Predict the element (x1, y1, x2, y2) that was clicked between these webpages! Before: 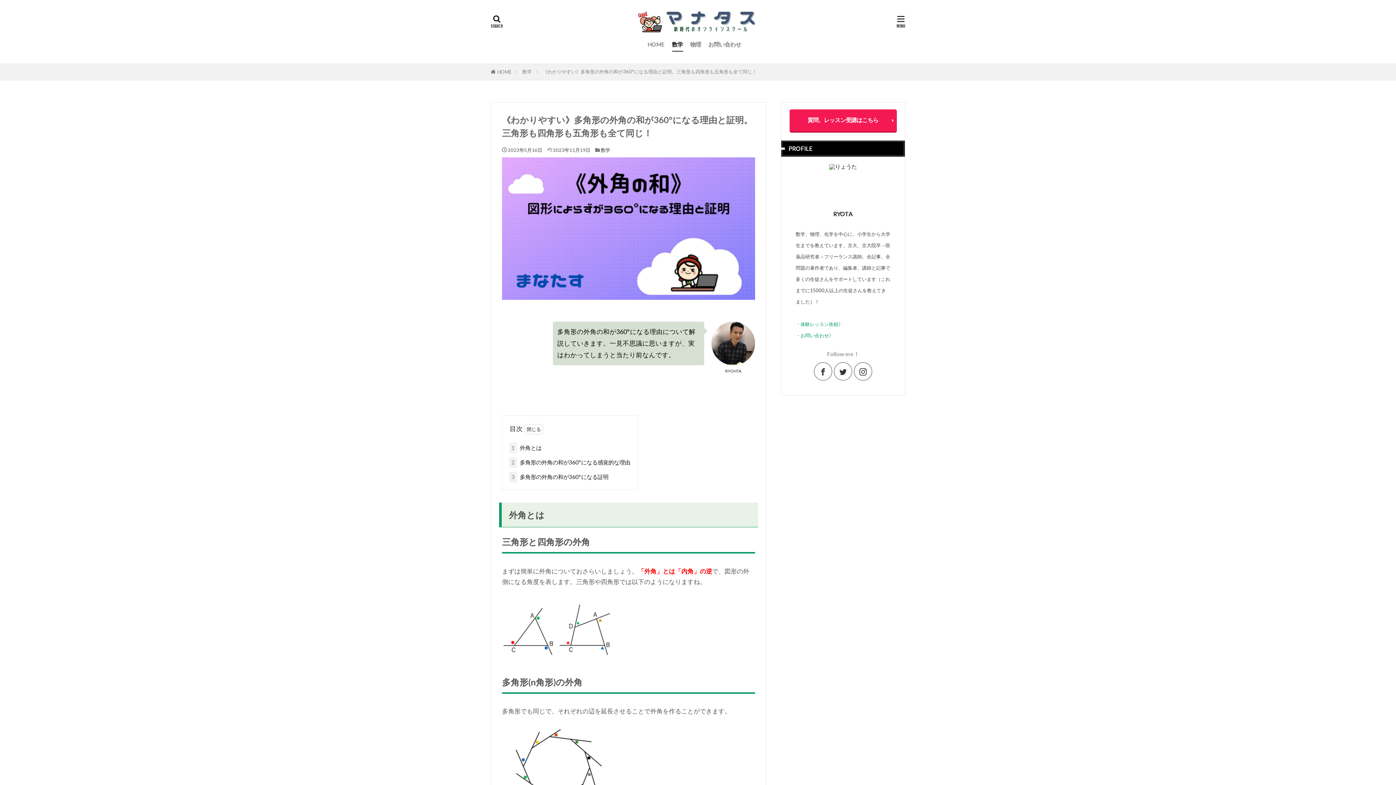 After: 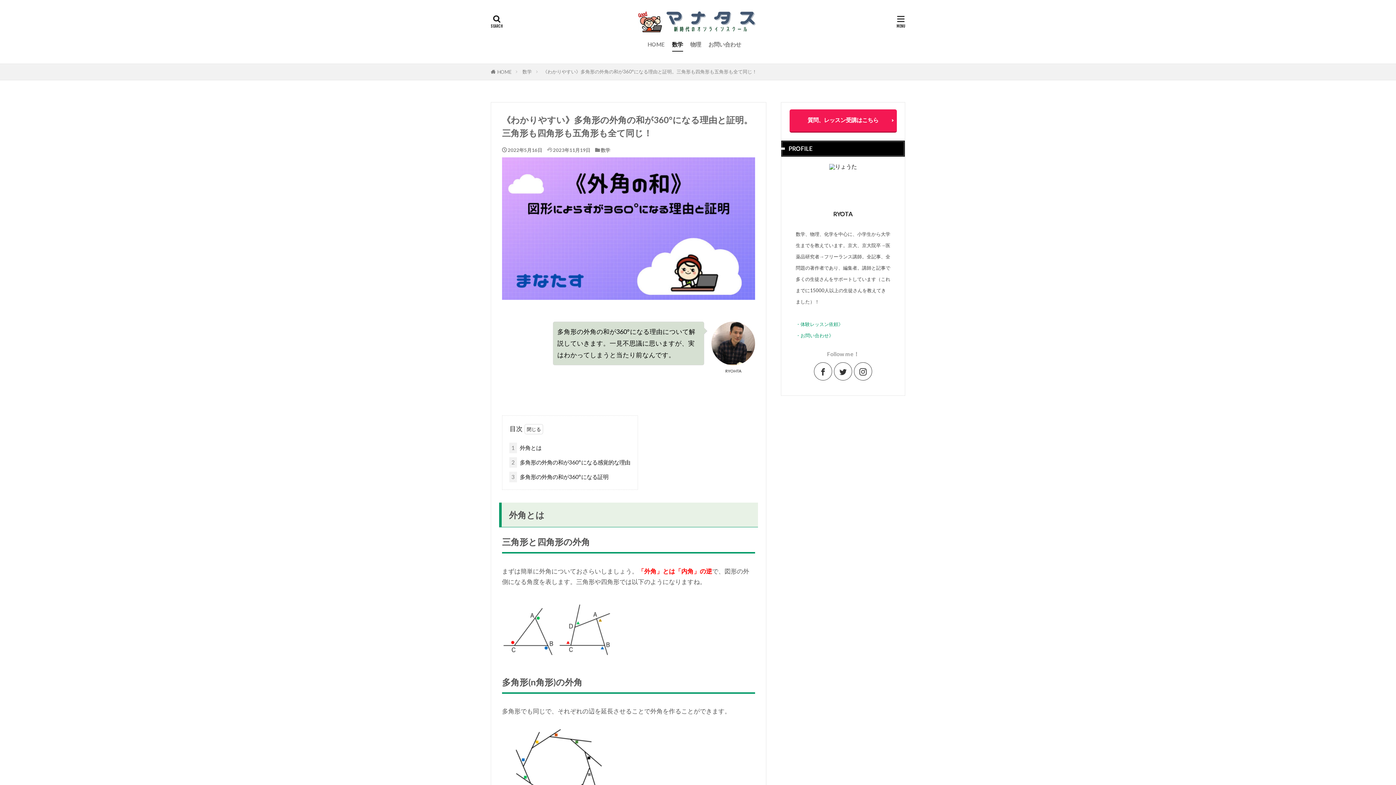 Action: label: 《わかりやすい》多角形の外角の和が360°になる理由と証明。三角形も四角形も五角形も全て同じ！ bbox: (542, 68, 757, 74)